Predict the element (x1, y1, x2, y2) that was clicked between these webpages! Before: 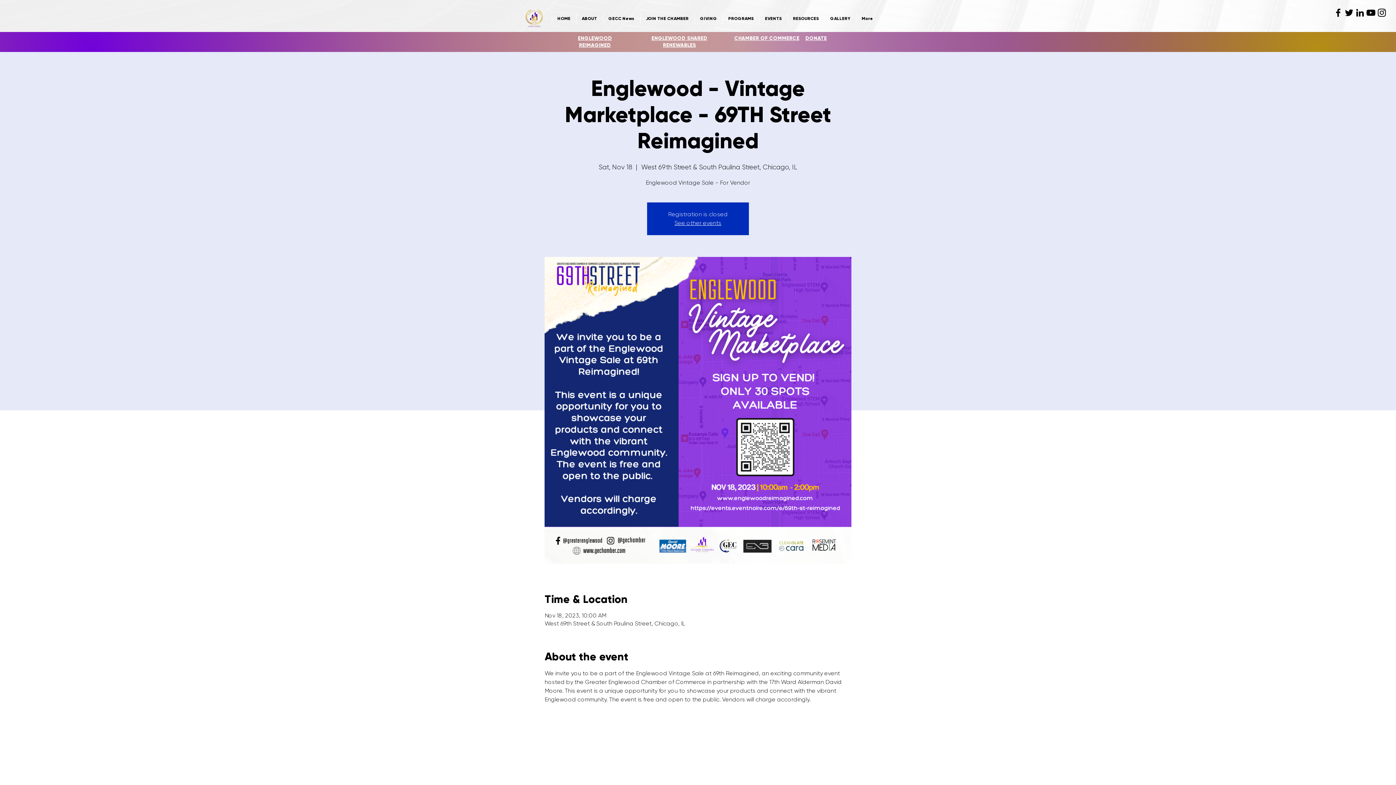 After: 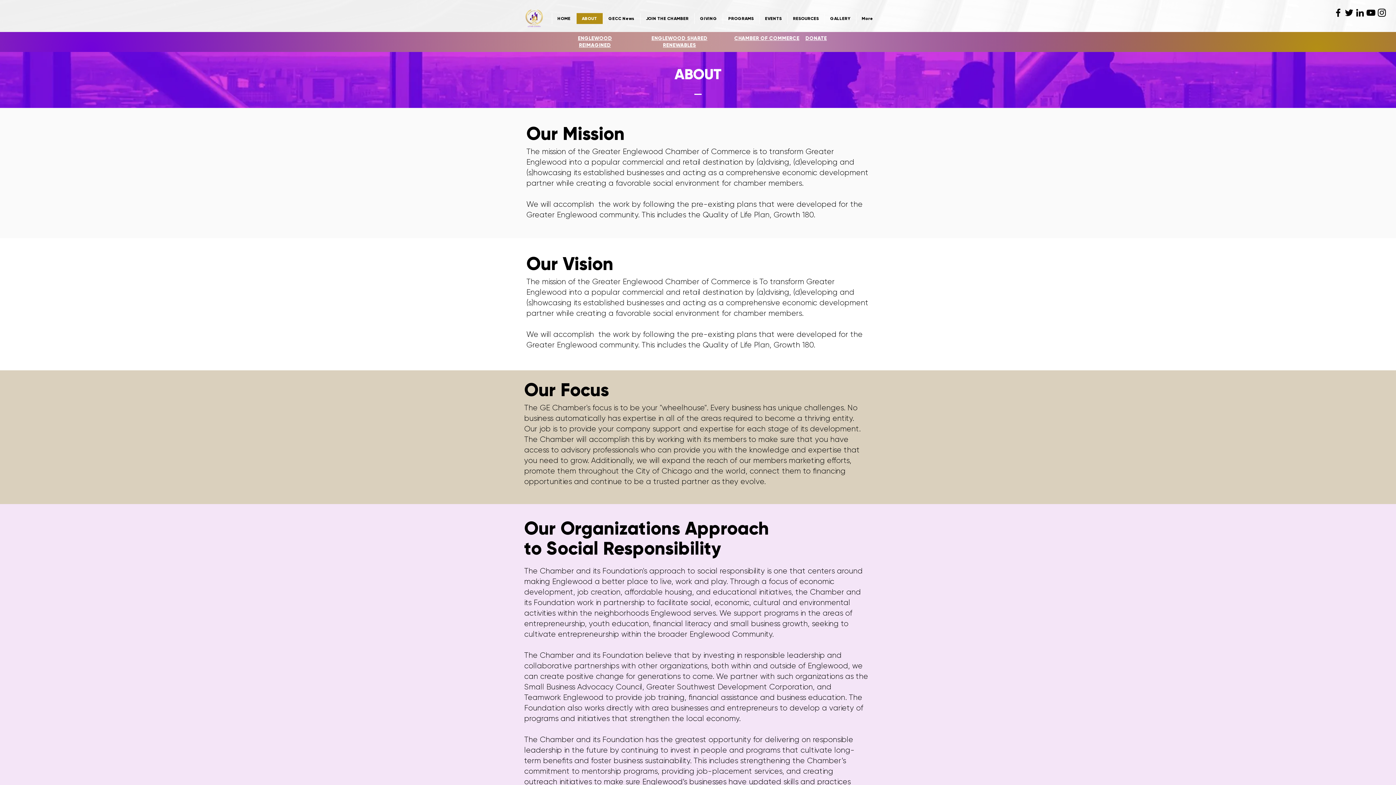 Action: bbox: (576, 13, 602, 24) label: ABOUT